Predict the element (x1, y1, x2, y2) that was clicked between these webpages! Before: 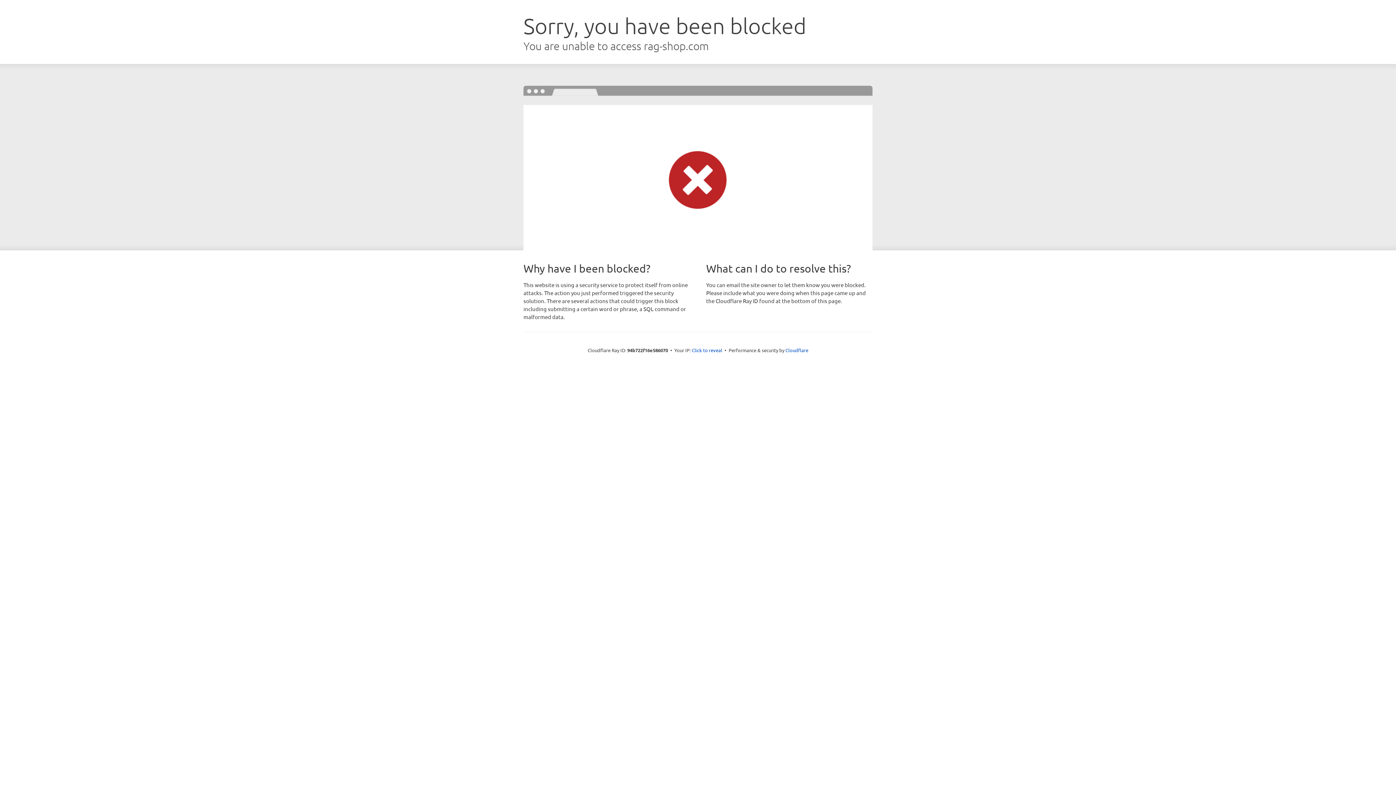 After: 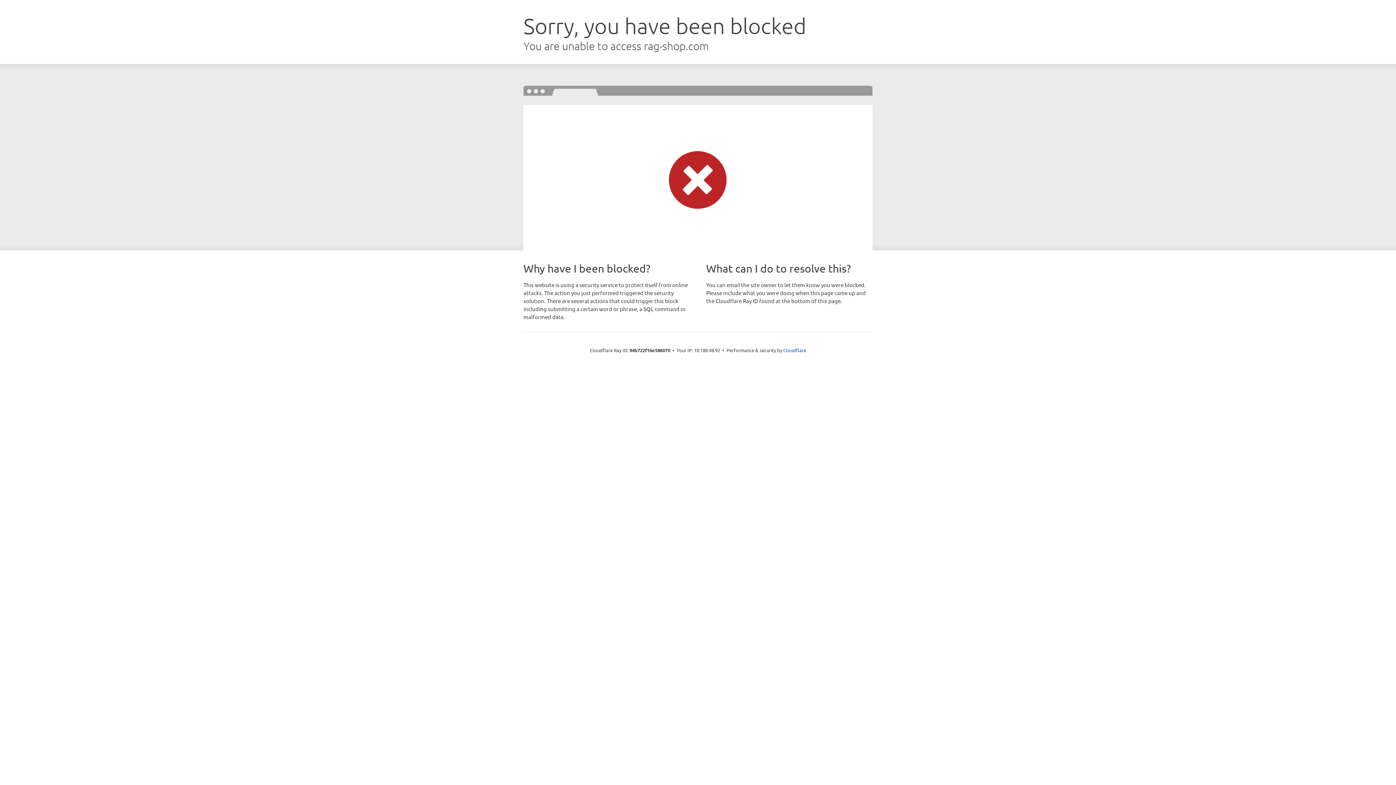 Action: label: Click to reveal bbox: (692, 346, 722, 353)